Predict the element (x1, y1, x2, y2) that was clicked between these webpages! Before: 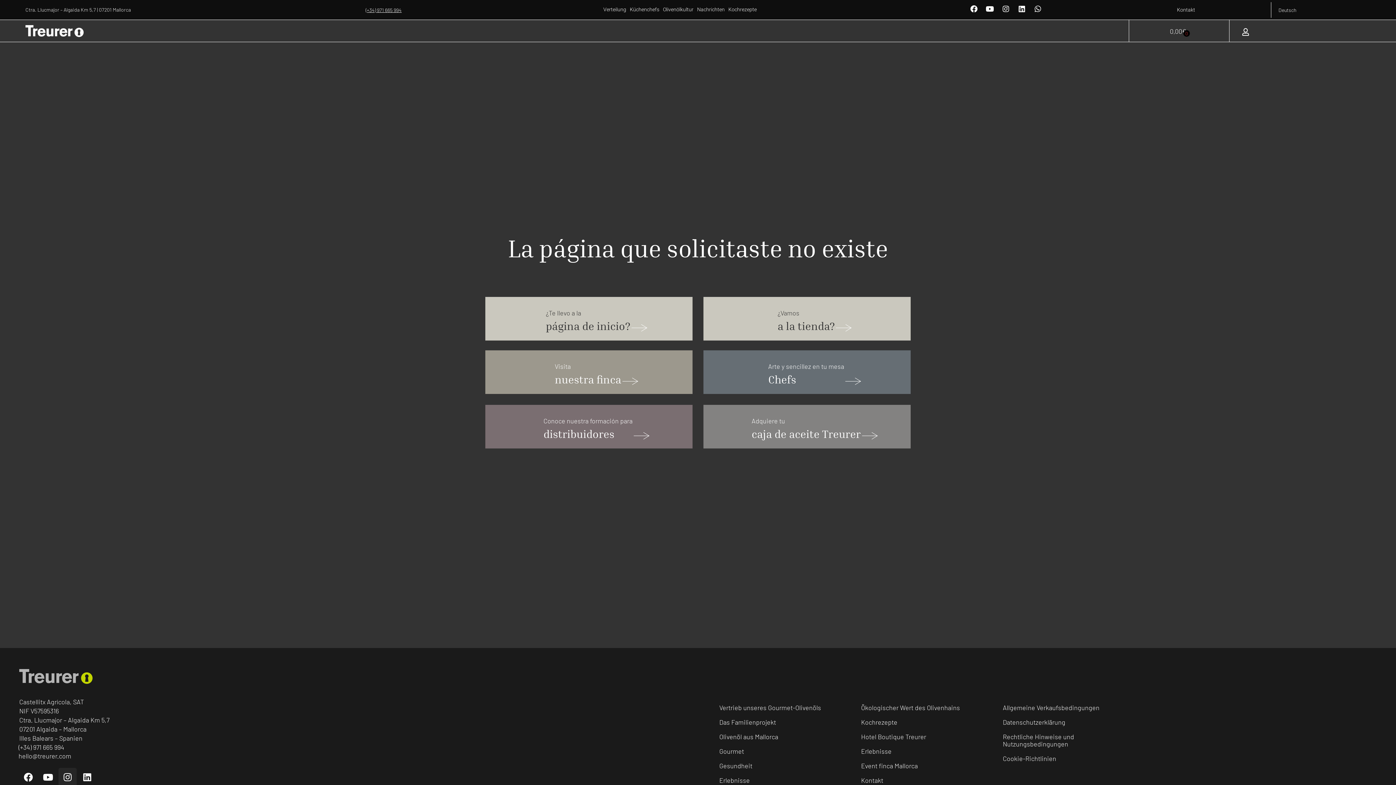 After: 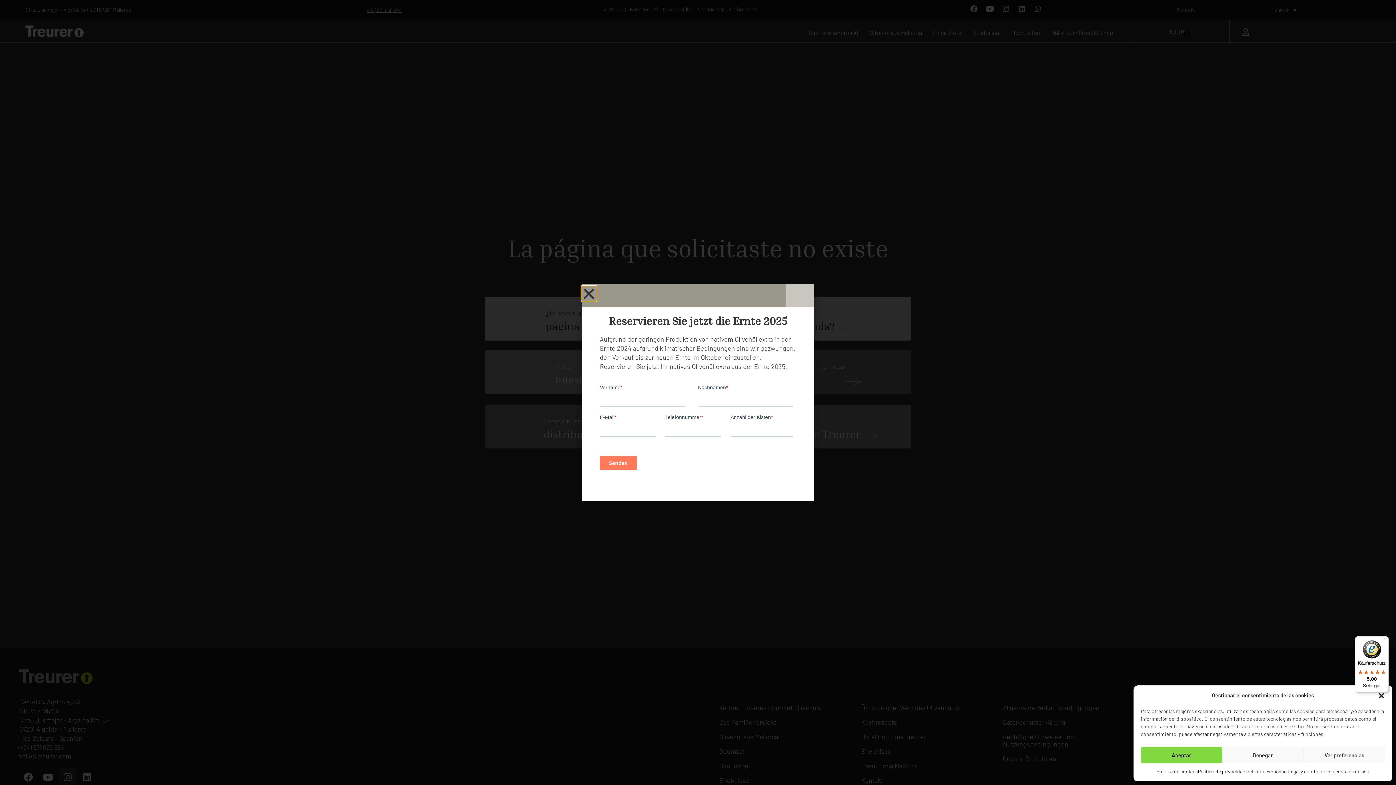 Action: bbox: (25, 5, 130, 14) label: Ctra. Llucmajor – Algaida Km 5,7 | 07201 Mallorca